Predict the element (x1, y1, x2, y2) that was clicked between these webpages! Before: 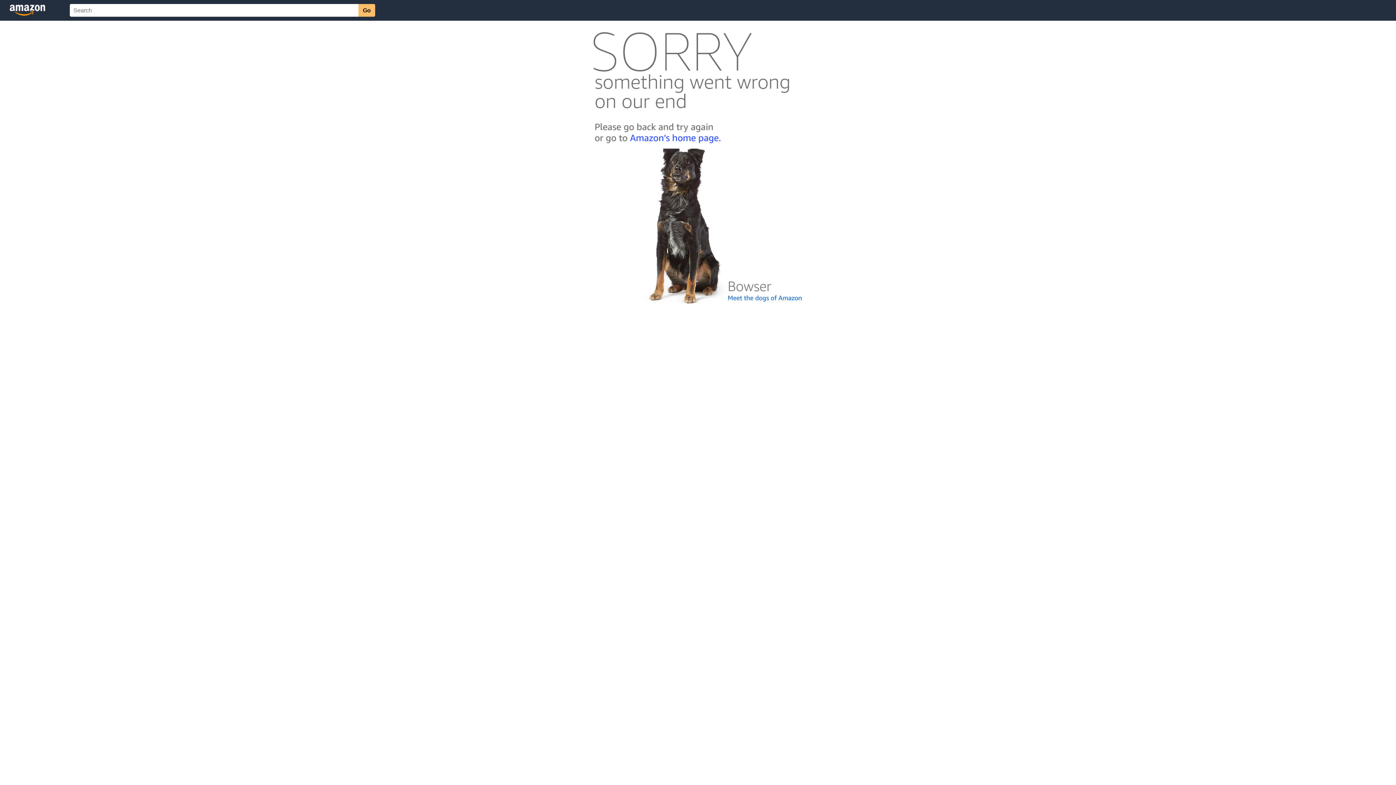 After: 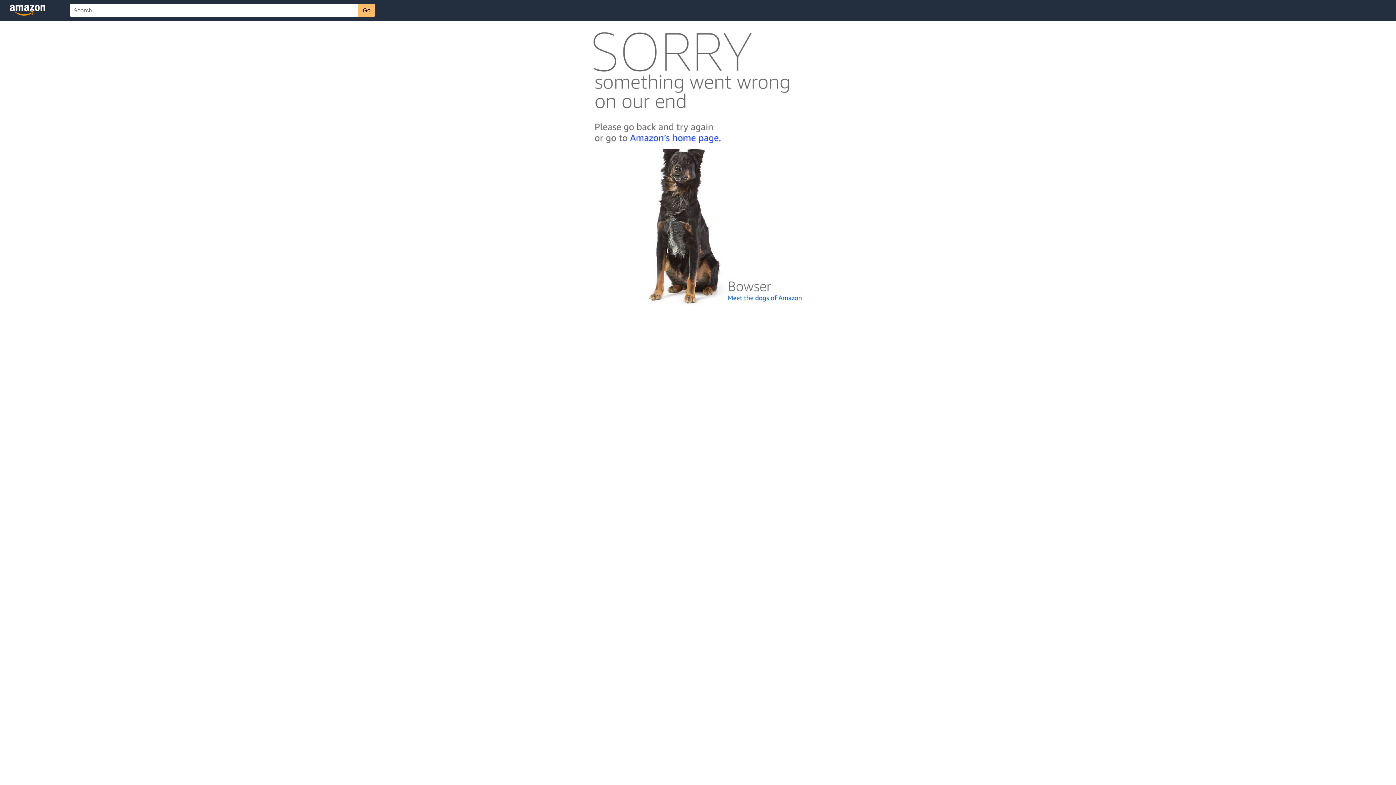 Action: bbox: (592, 300, 803, 306)